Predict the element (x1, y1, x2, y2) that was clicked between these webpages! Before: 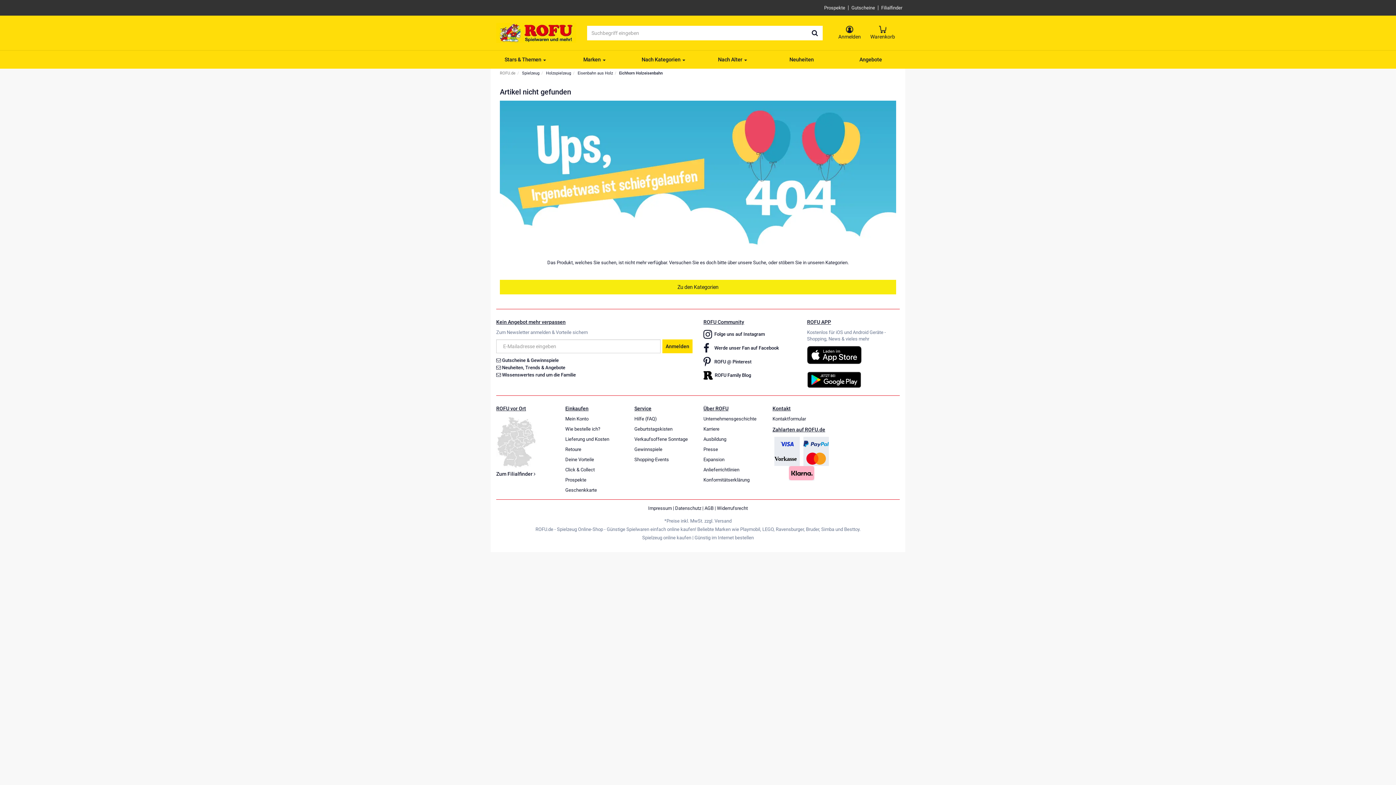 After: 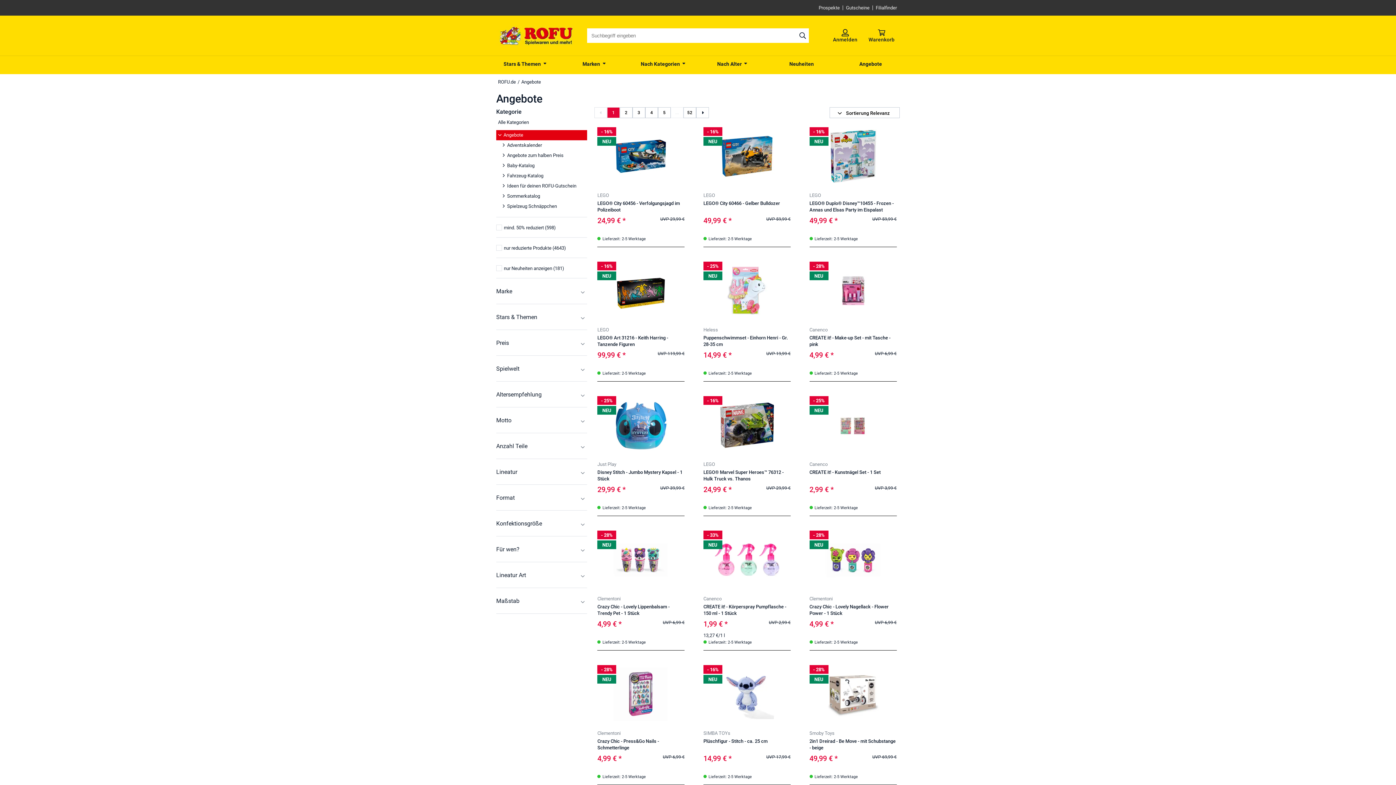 Action: bbox: (836, 50, 905, 68) label: Angebote